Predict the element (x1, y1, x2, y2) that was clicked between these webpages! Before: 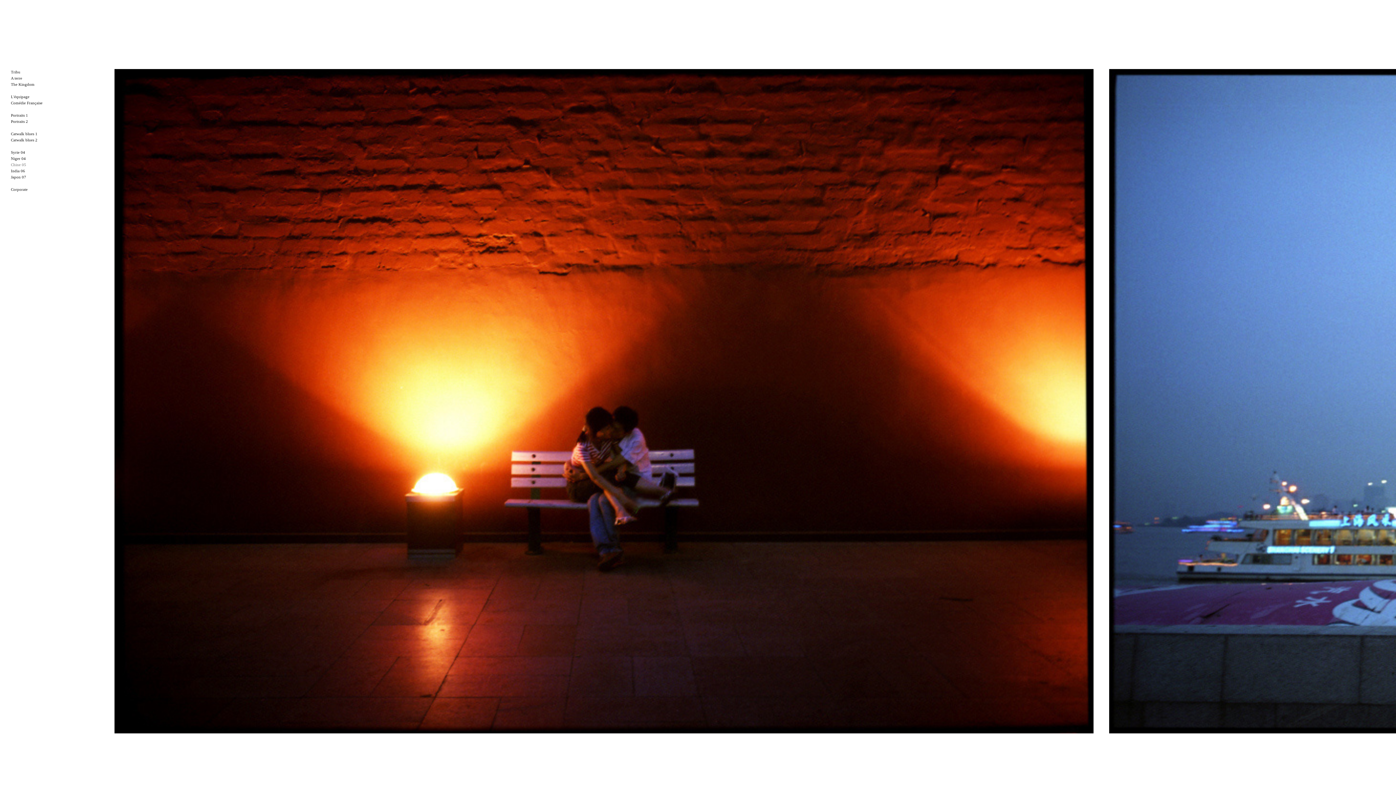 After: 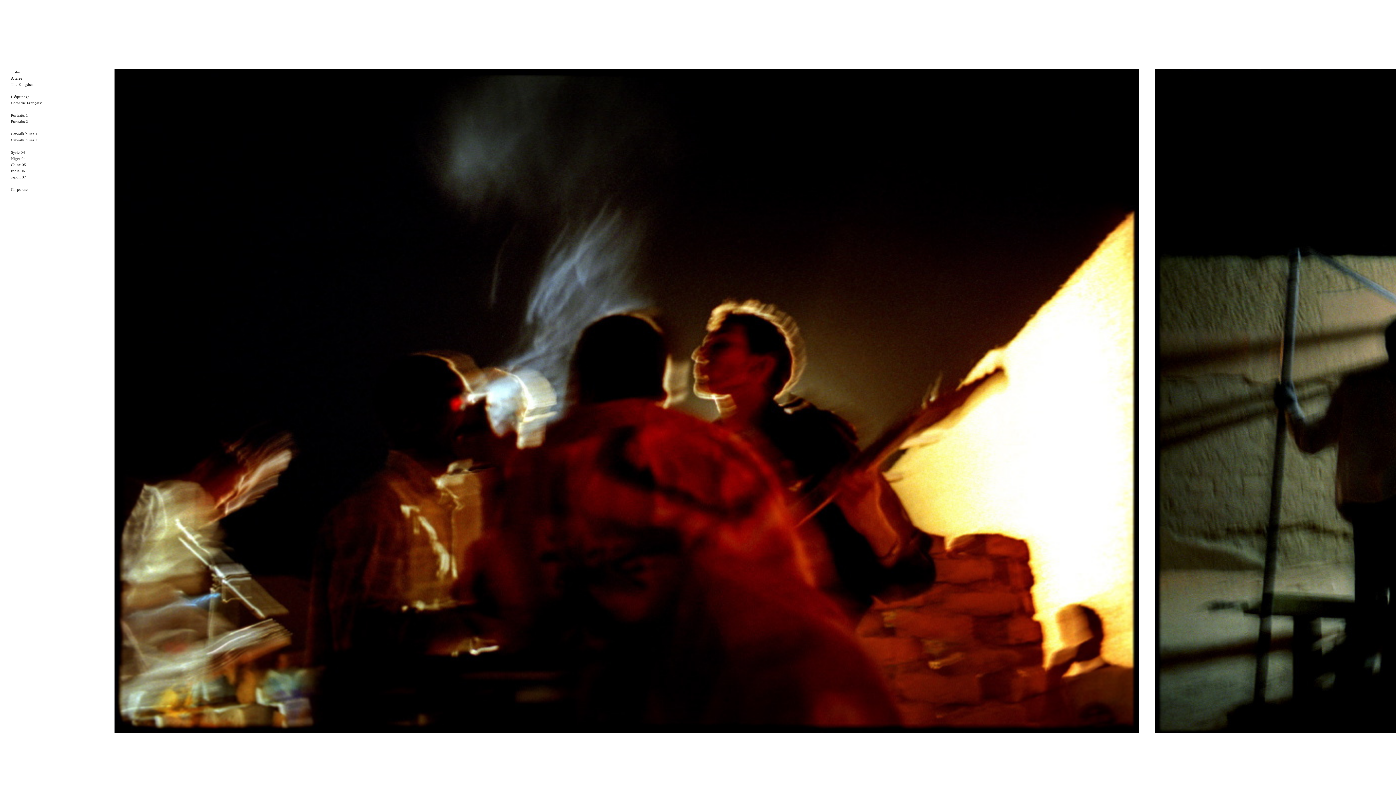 Action: bbox: (10, 156, 25, 160) label: Niger 04